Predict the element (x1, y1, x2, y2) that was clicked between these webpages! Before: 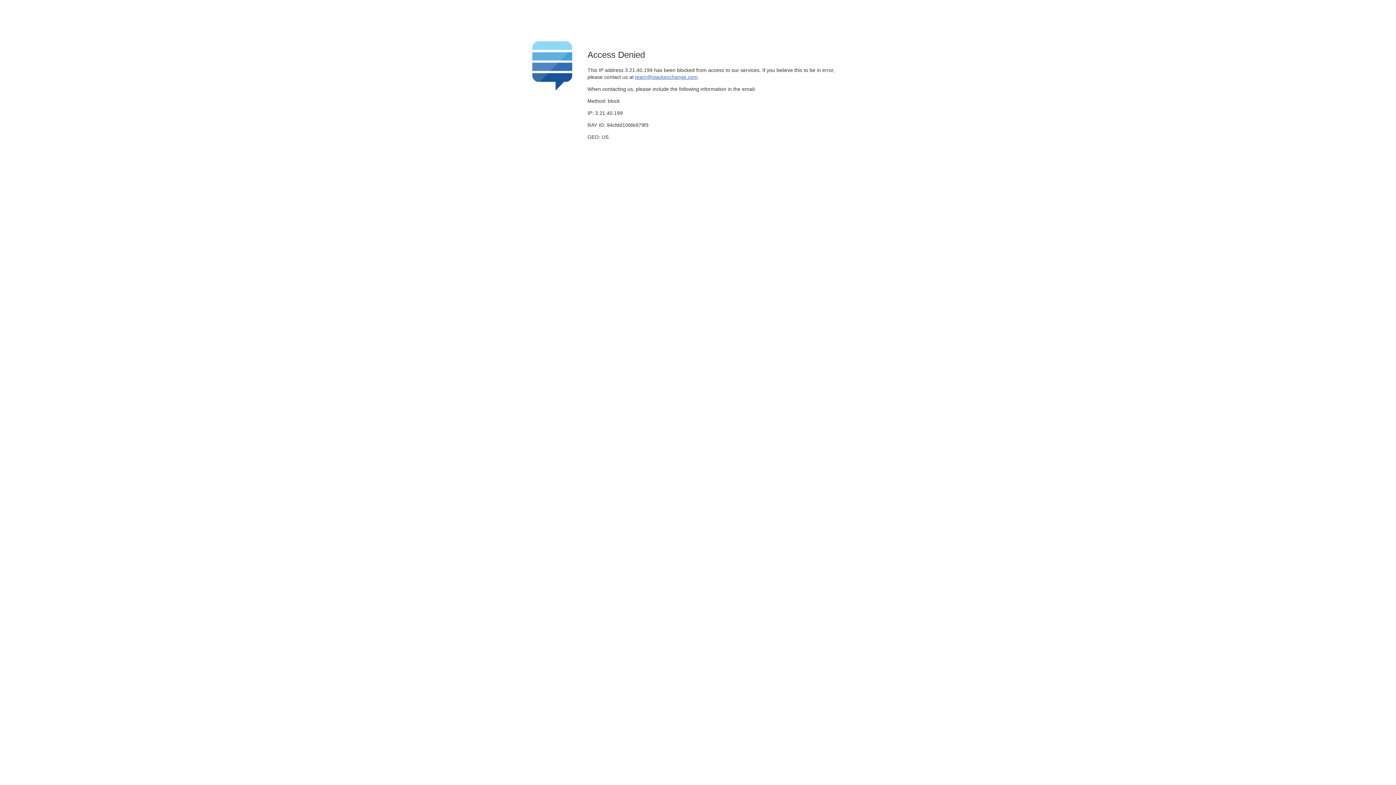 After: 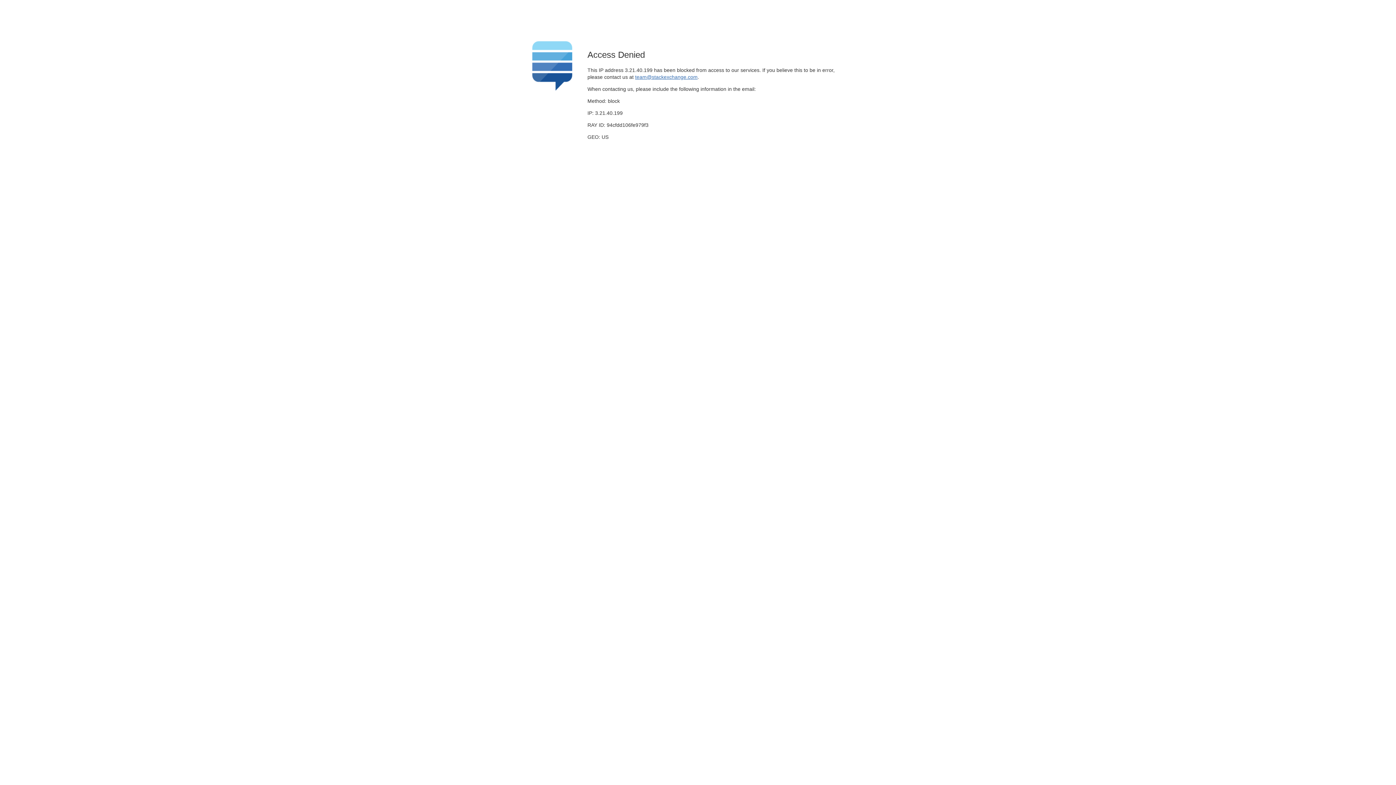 Action: bbox: (635, 74, 697, 79) label: team@stackexchange.com